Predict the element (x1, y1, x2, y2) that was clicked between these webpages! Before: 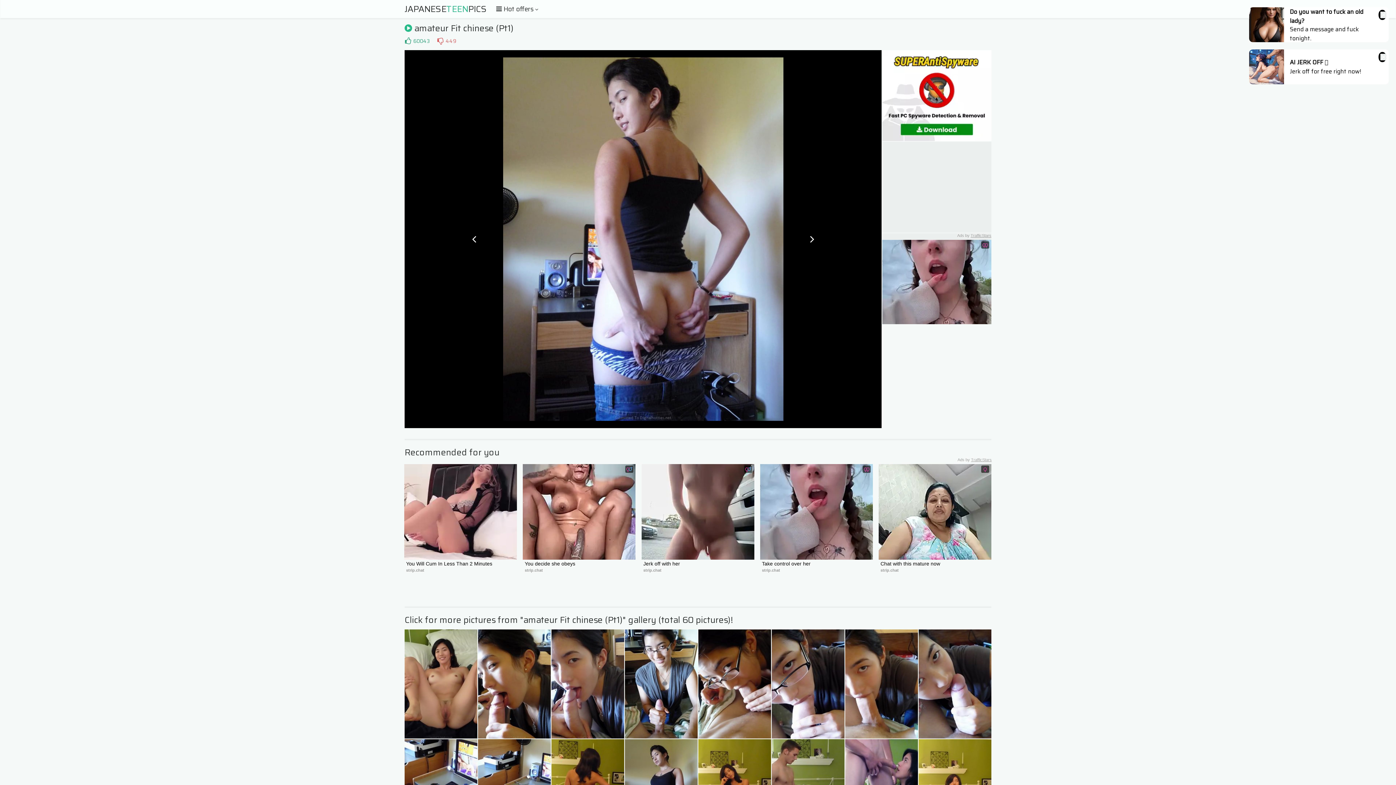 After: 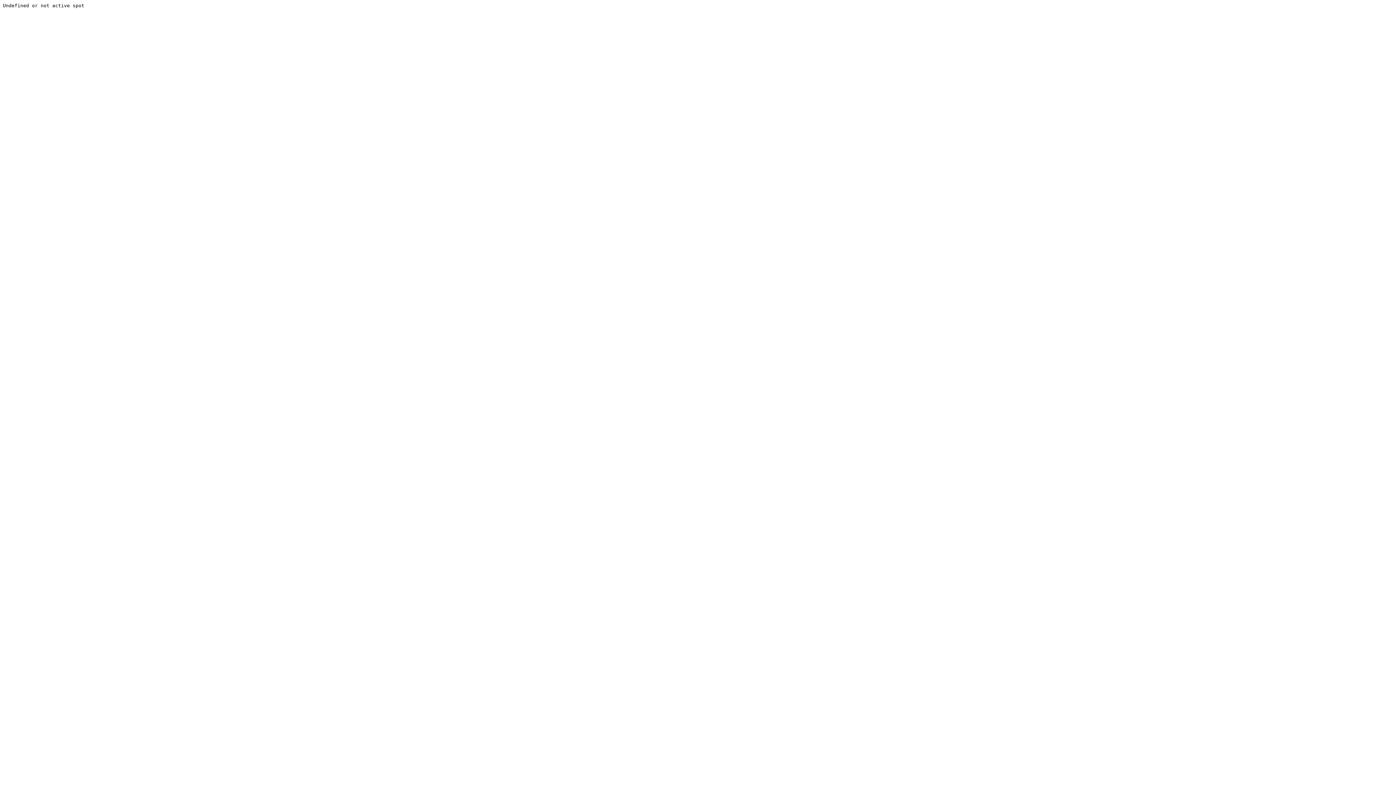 Action: bbox: (503, 57, 783, 66)